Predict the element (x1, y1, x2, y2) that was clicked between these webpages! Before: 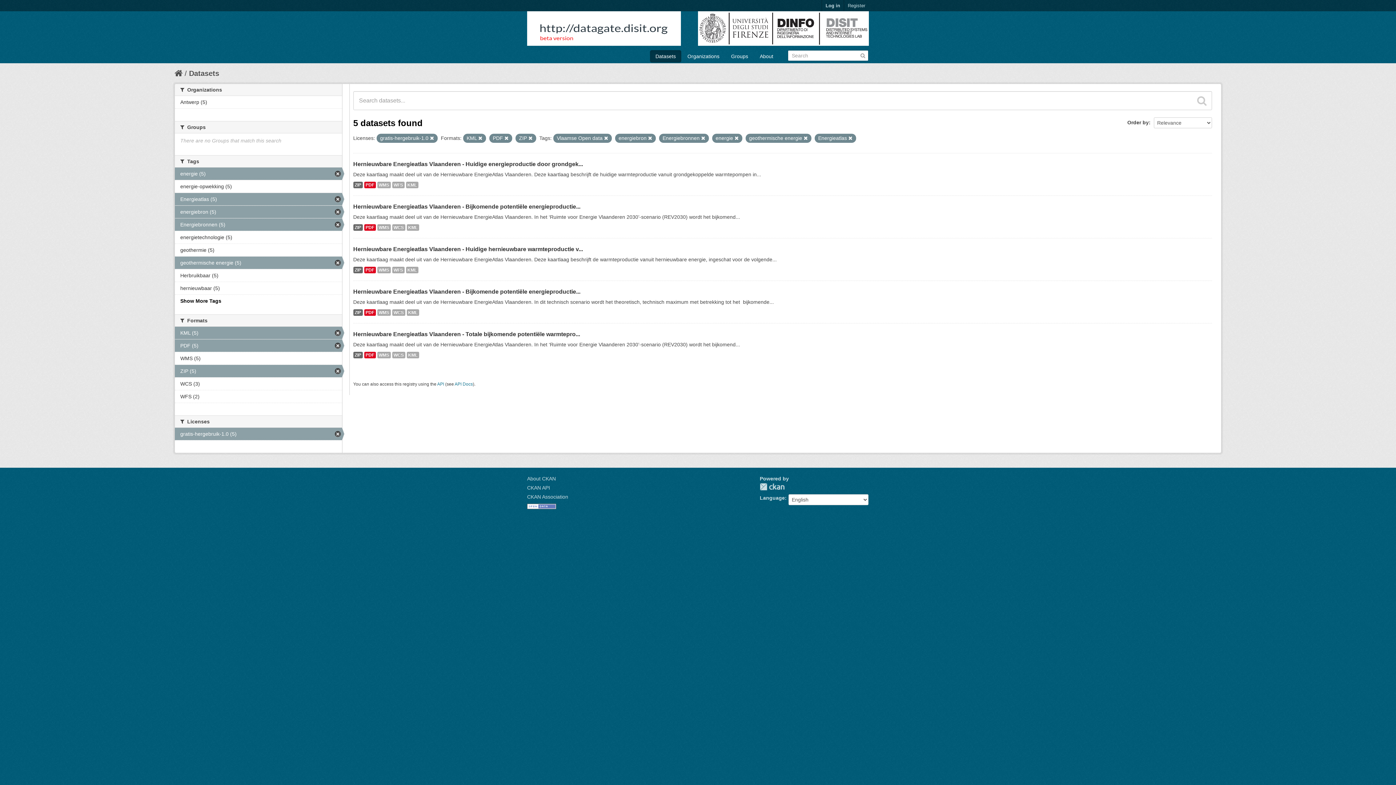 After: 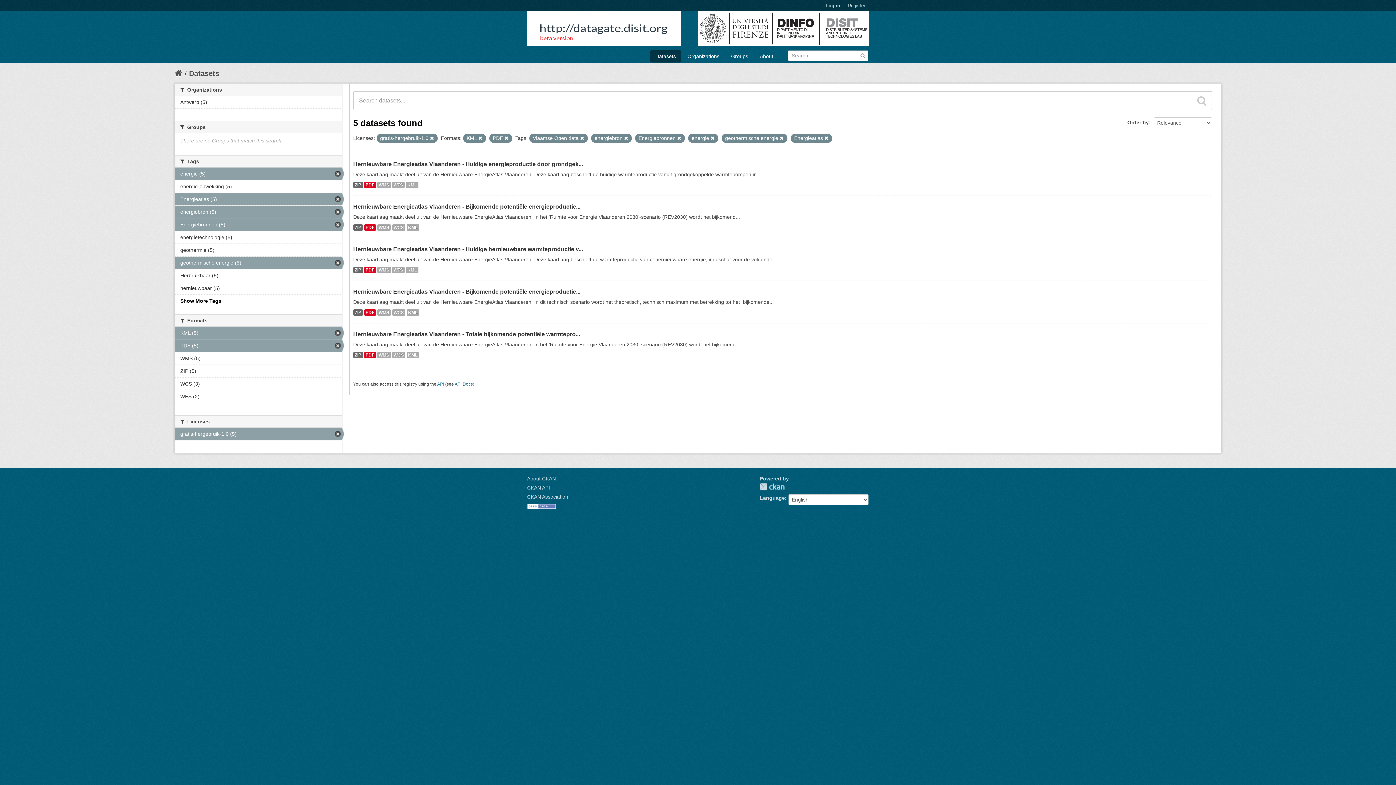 Action: label: ZIP (5) bbox: (174, 365, 342, 377)